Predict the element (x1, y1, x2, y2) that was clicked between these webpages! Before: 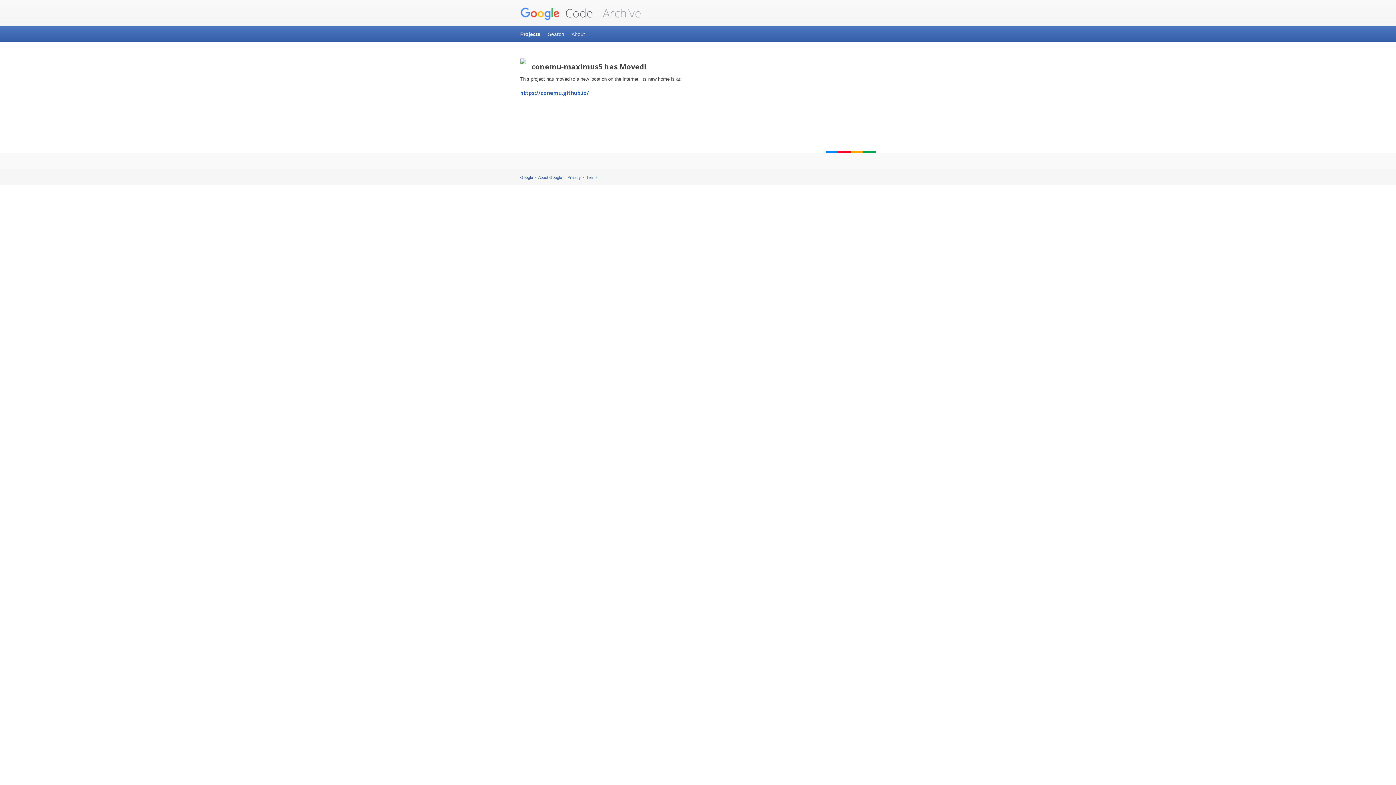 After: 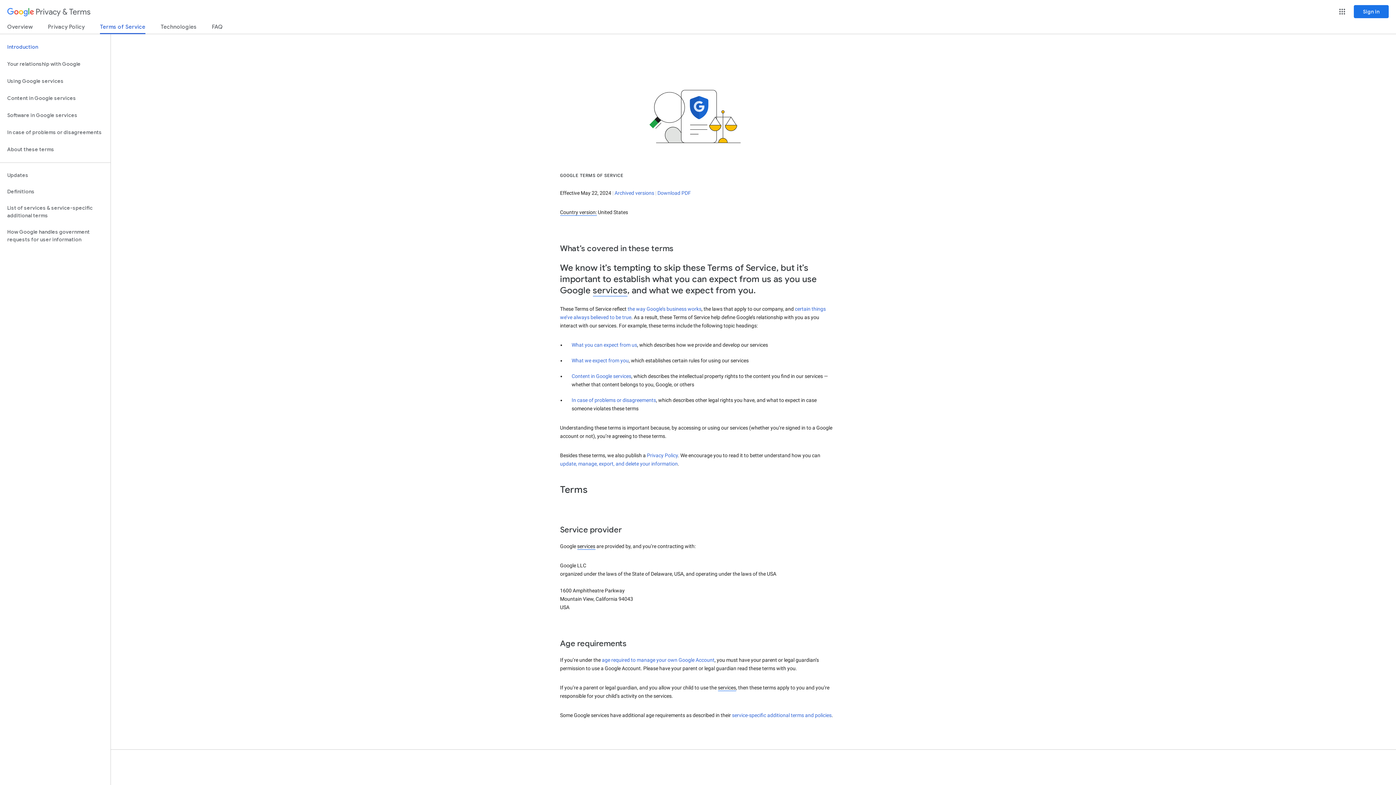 Action: label: Terms bbox: (586, 175, 597, 179)